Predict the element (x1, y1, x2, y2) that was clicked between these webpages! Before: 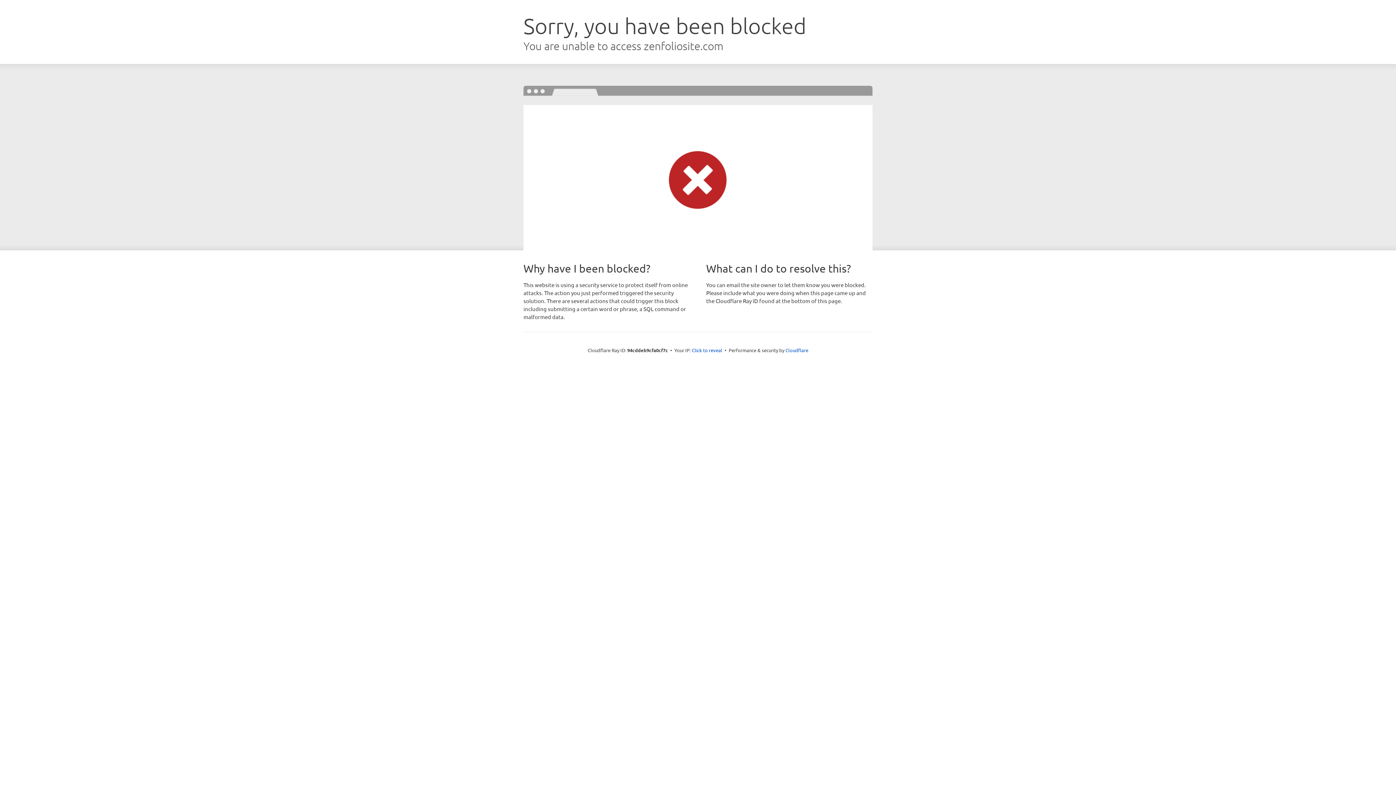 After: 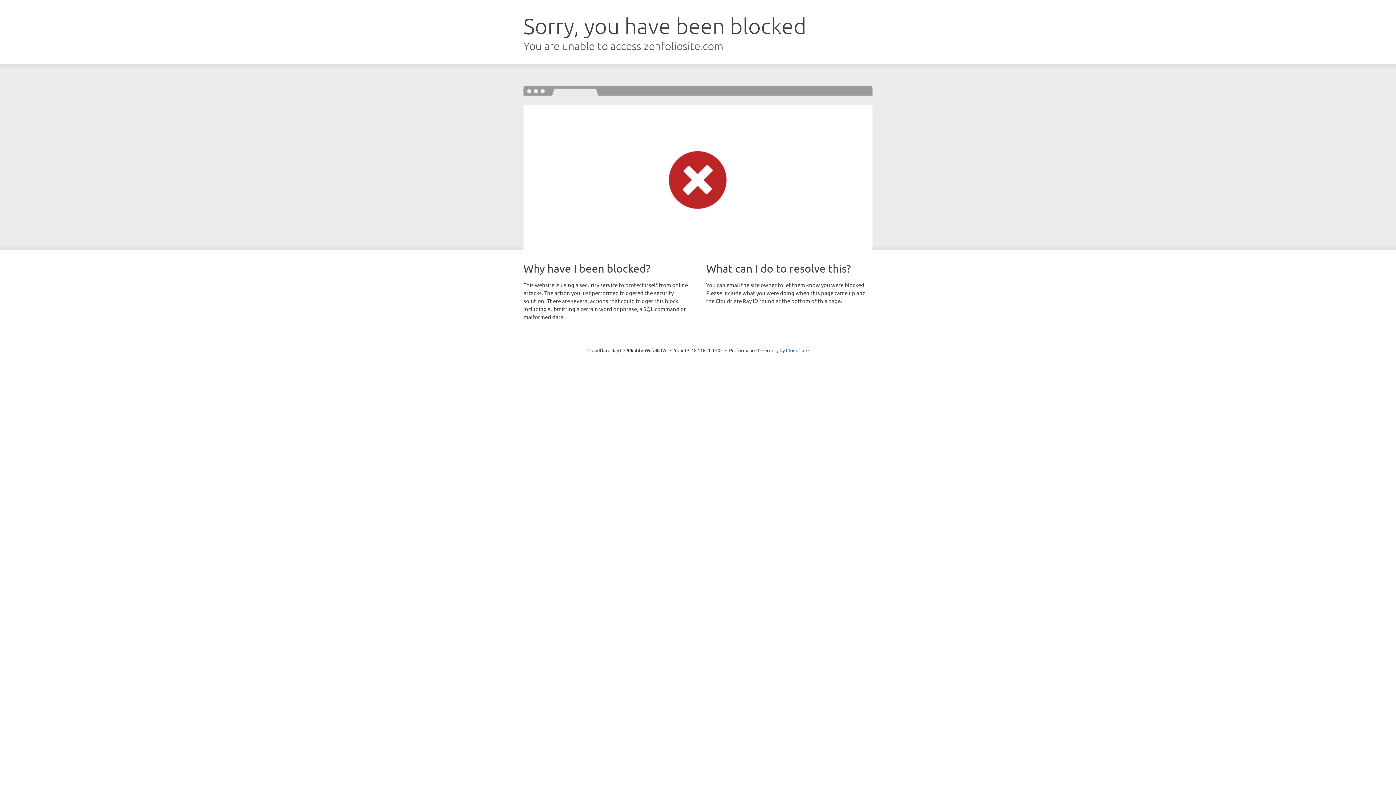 Action: label: Click to reveal bbox: (692, 346, 722, 353)